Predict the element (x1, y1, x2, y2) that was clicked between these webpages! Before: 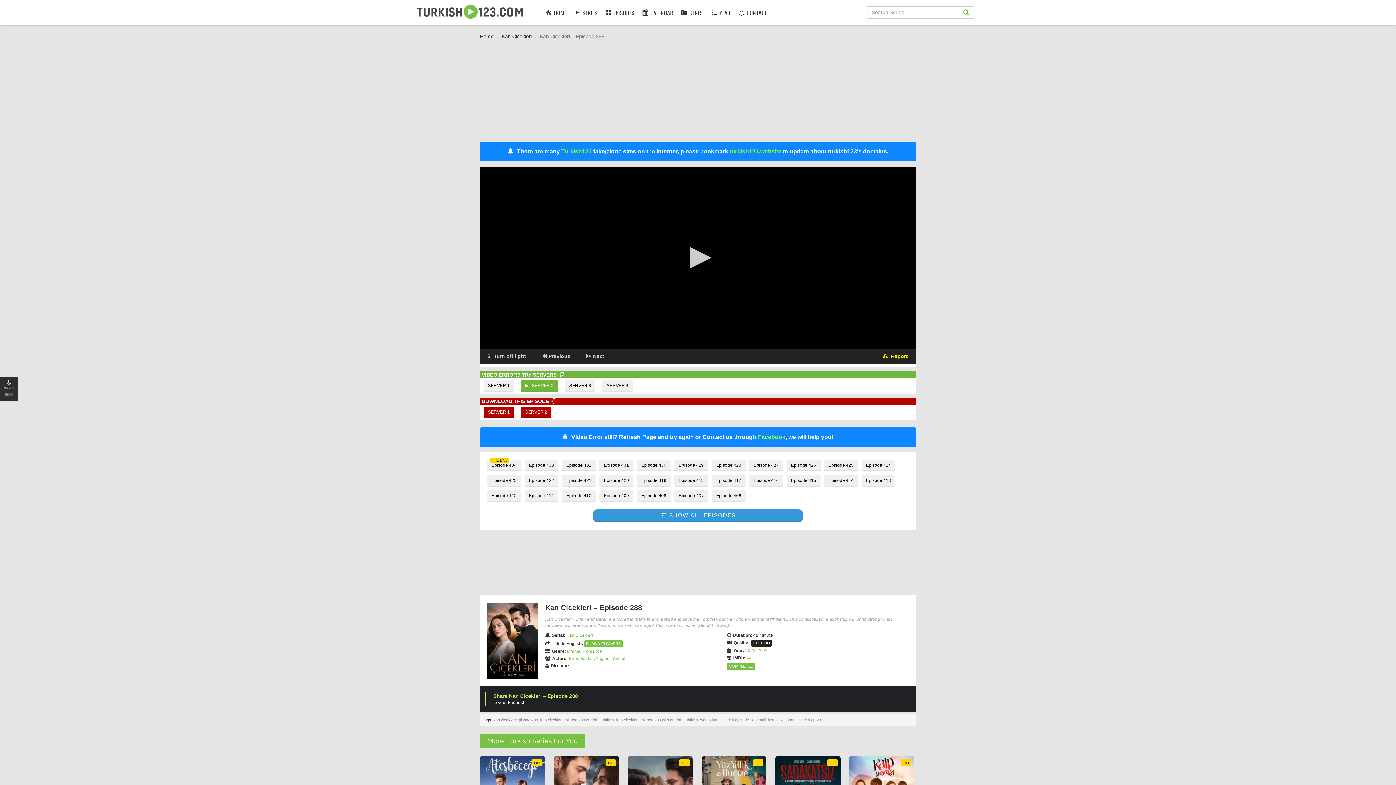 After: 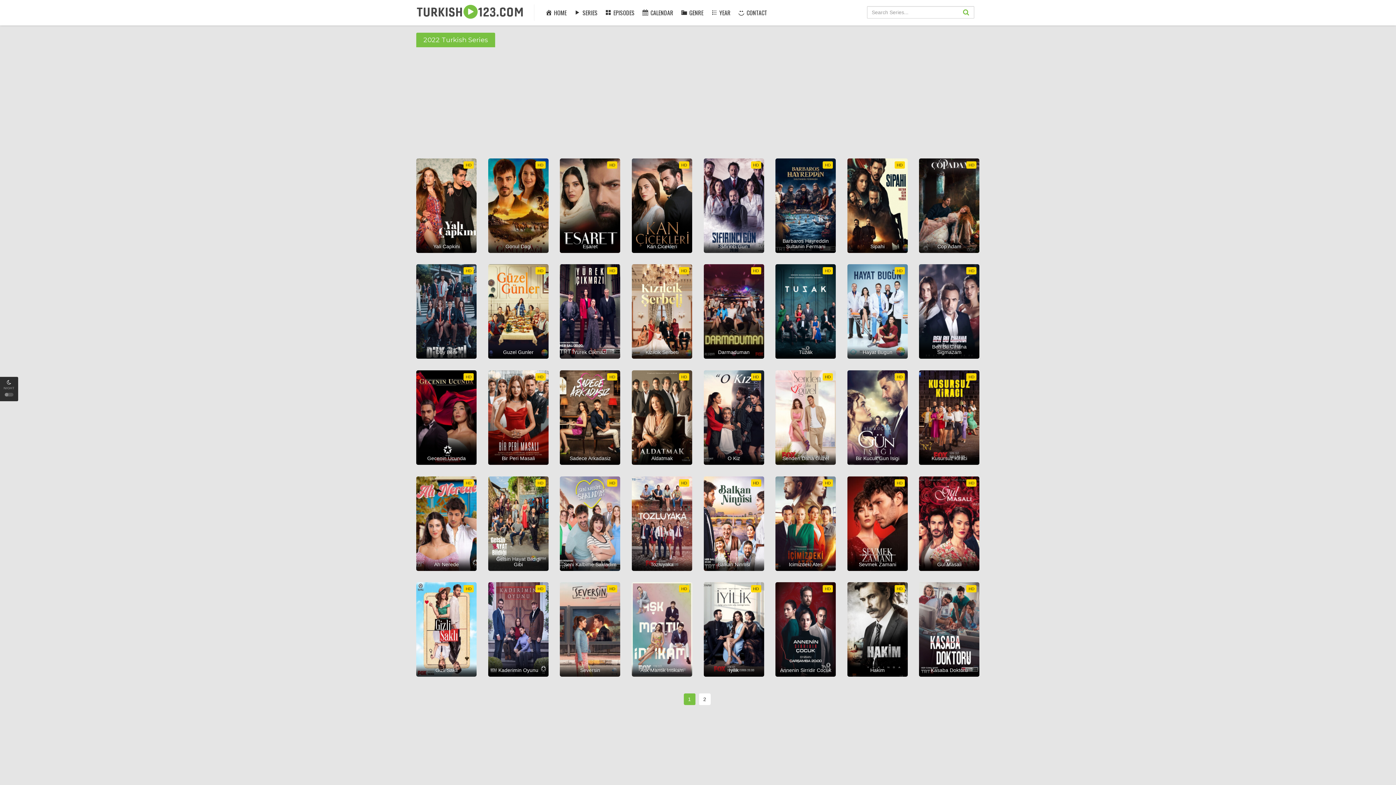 Action: label: 2022 bbox: (745, 648, 755, 653)